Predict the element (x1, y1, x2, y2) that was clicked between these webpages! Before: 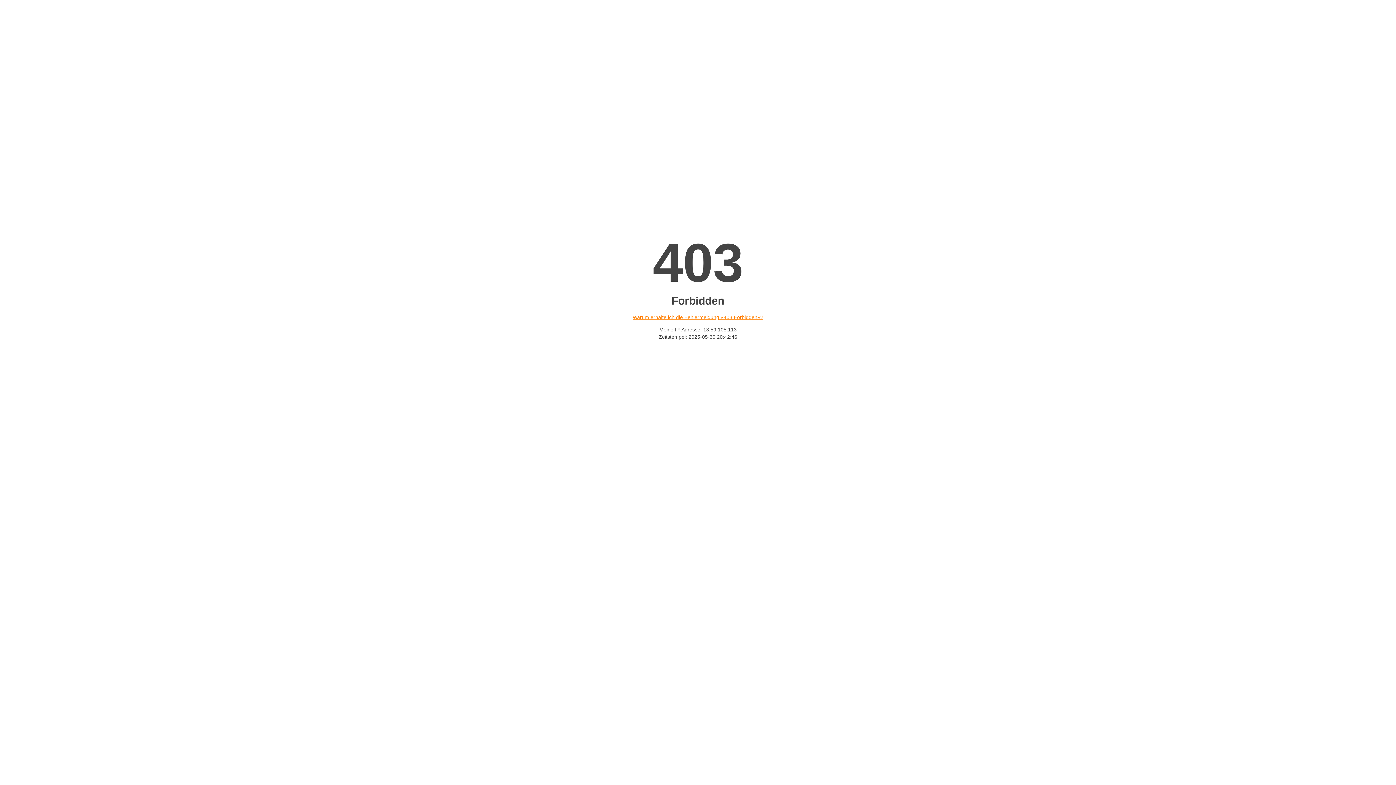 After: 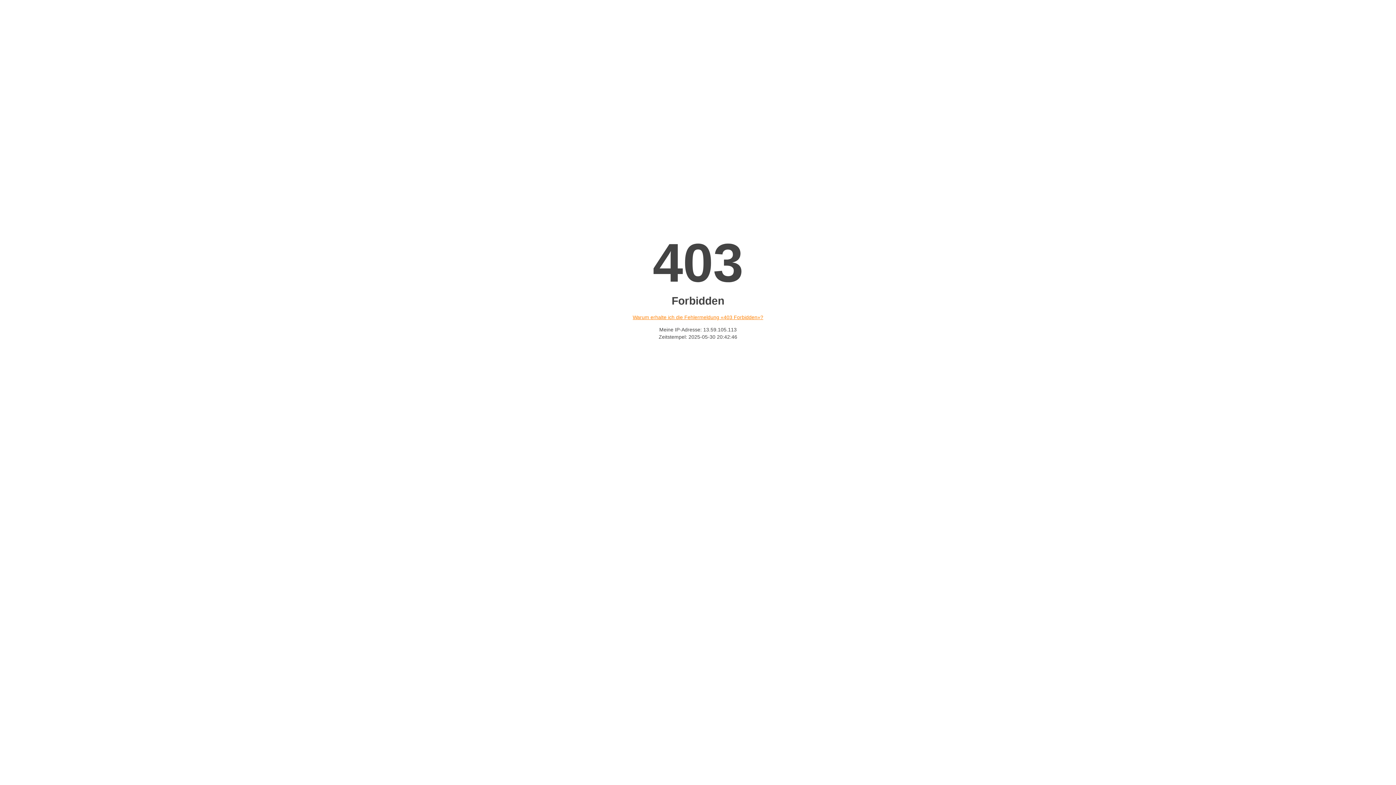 Action: bbox: (632, 314, 763, 320) label: Warum erhalte ich die Fehlermeldung «403 Forbidden»?